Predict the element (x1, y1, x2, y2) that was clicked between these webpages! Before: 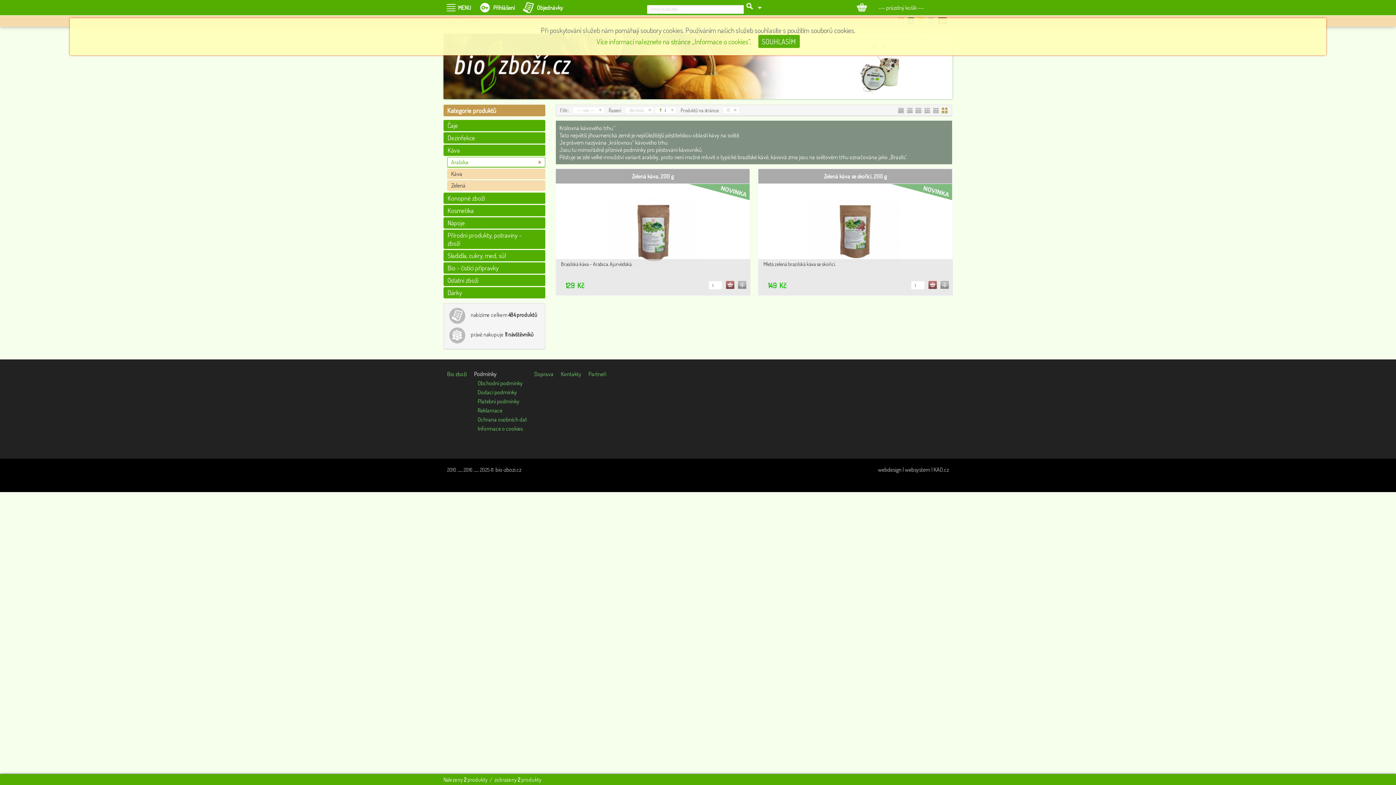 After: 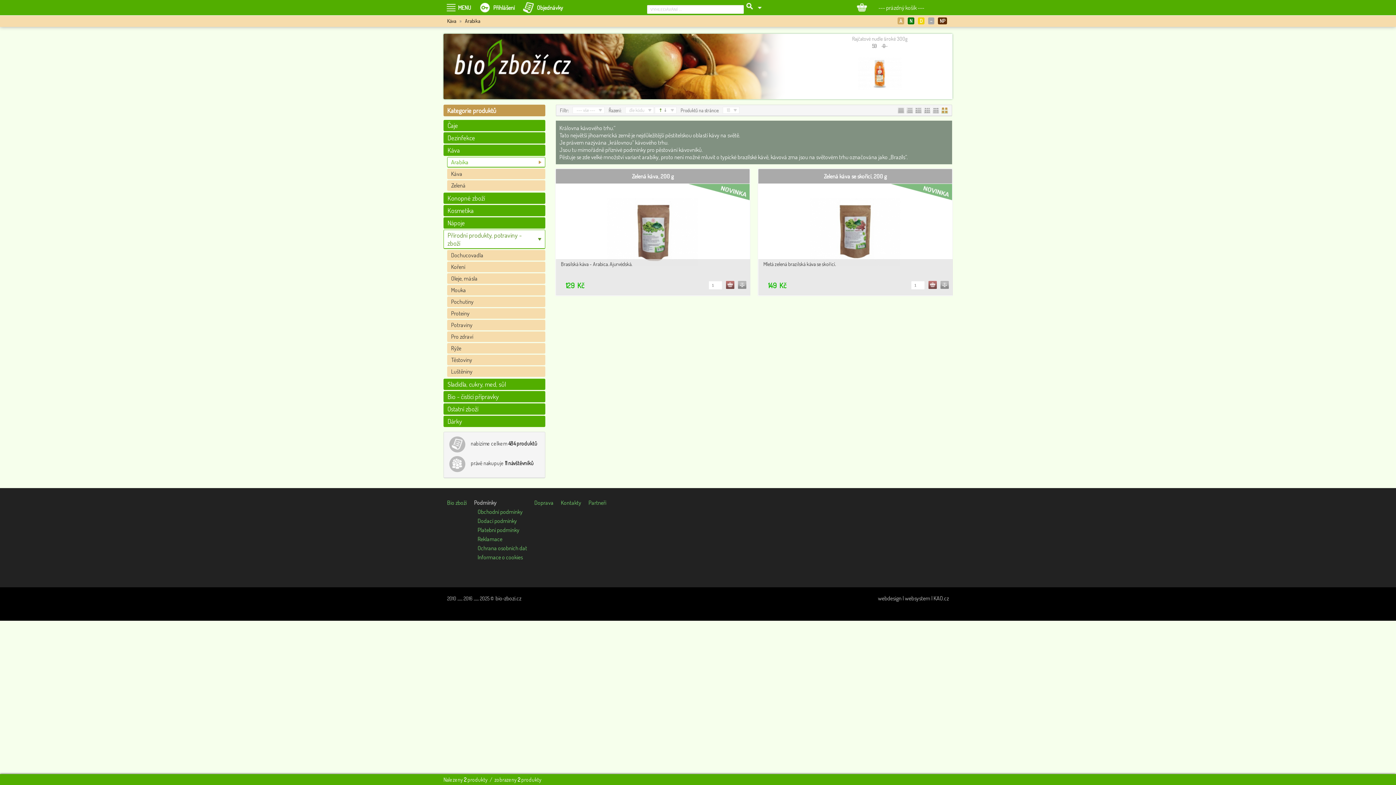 Action: label: Přírodní produkty, potraviny - zboží bbox: (443, 229, 545, 249)